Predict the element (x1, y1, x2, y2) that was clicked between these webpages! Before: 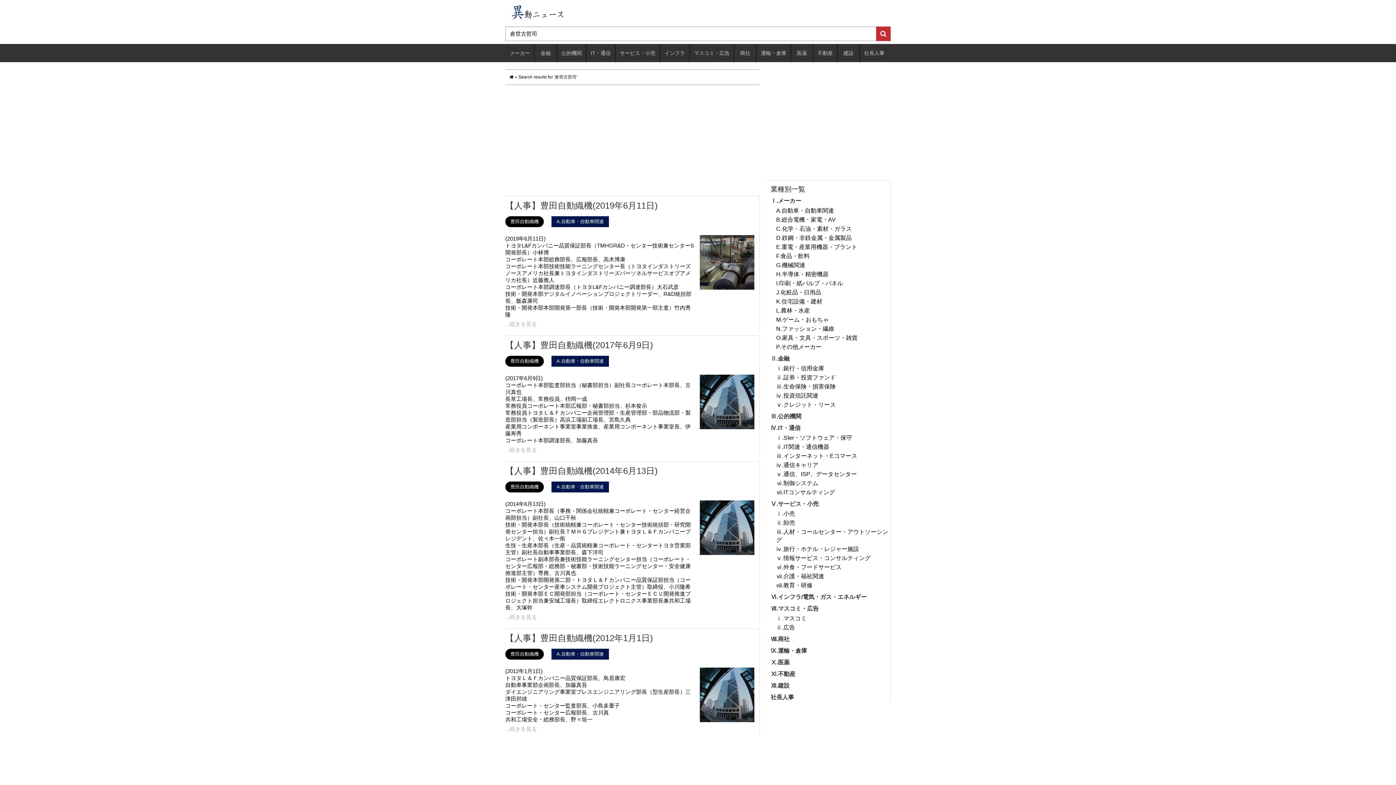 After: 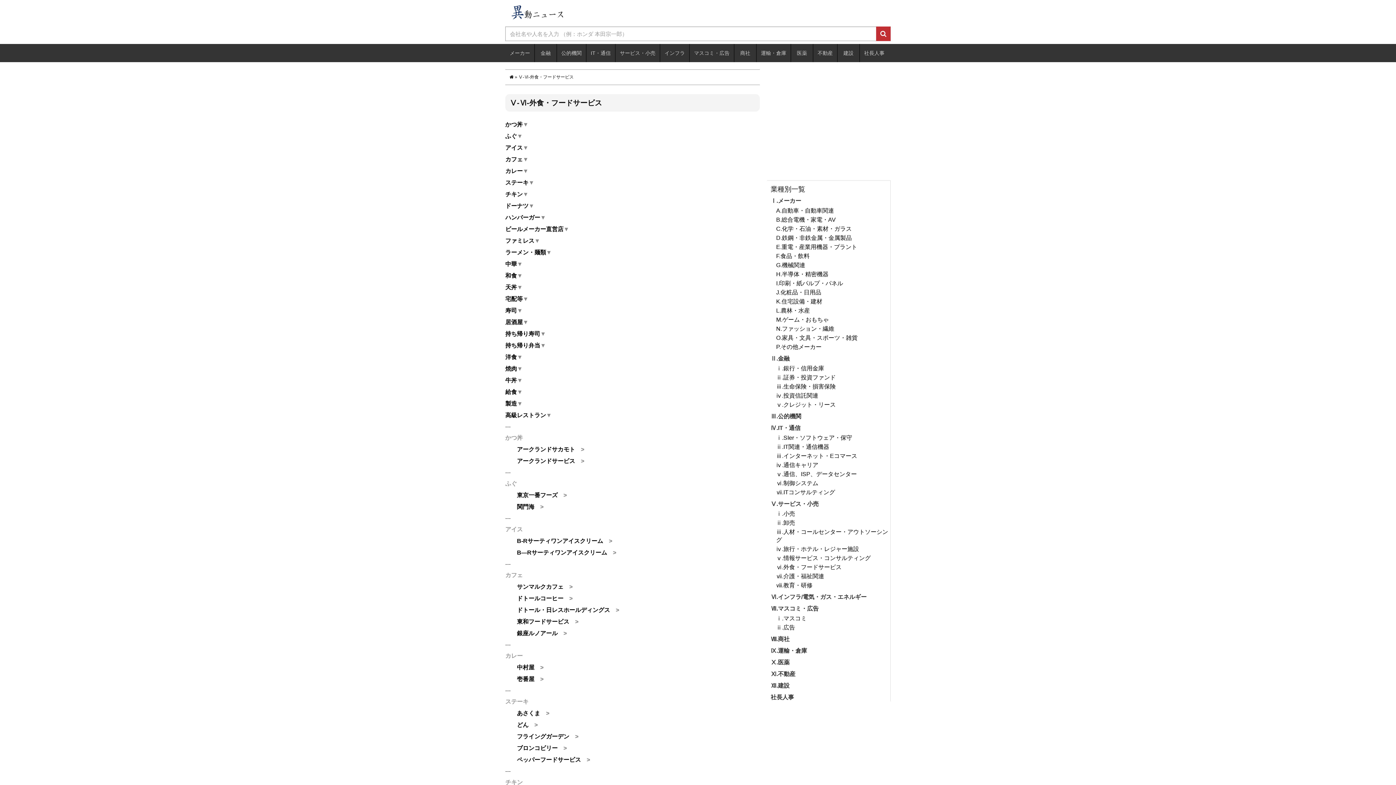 Action: label: ⅵ.外食・フードサービス bbox: (776, 563, 890, 571)